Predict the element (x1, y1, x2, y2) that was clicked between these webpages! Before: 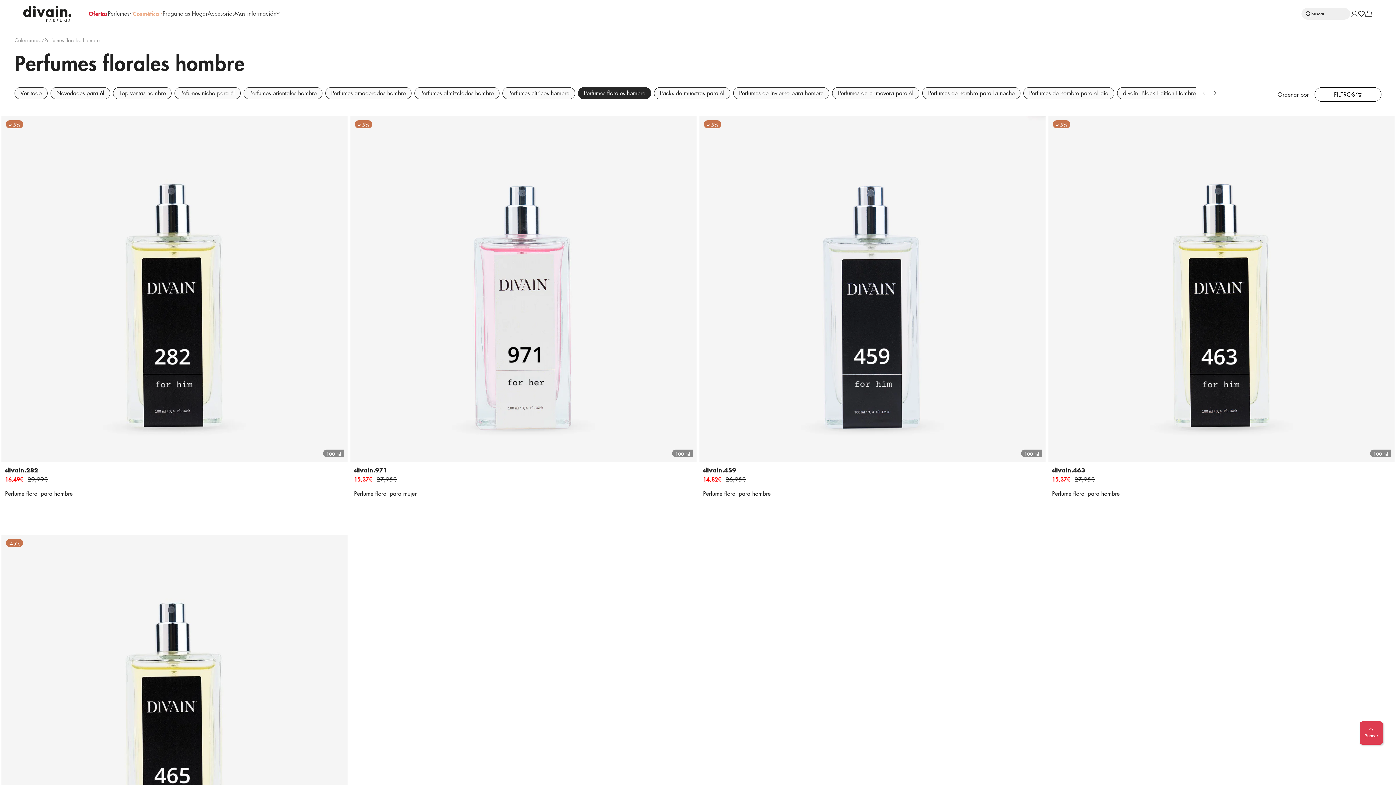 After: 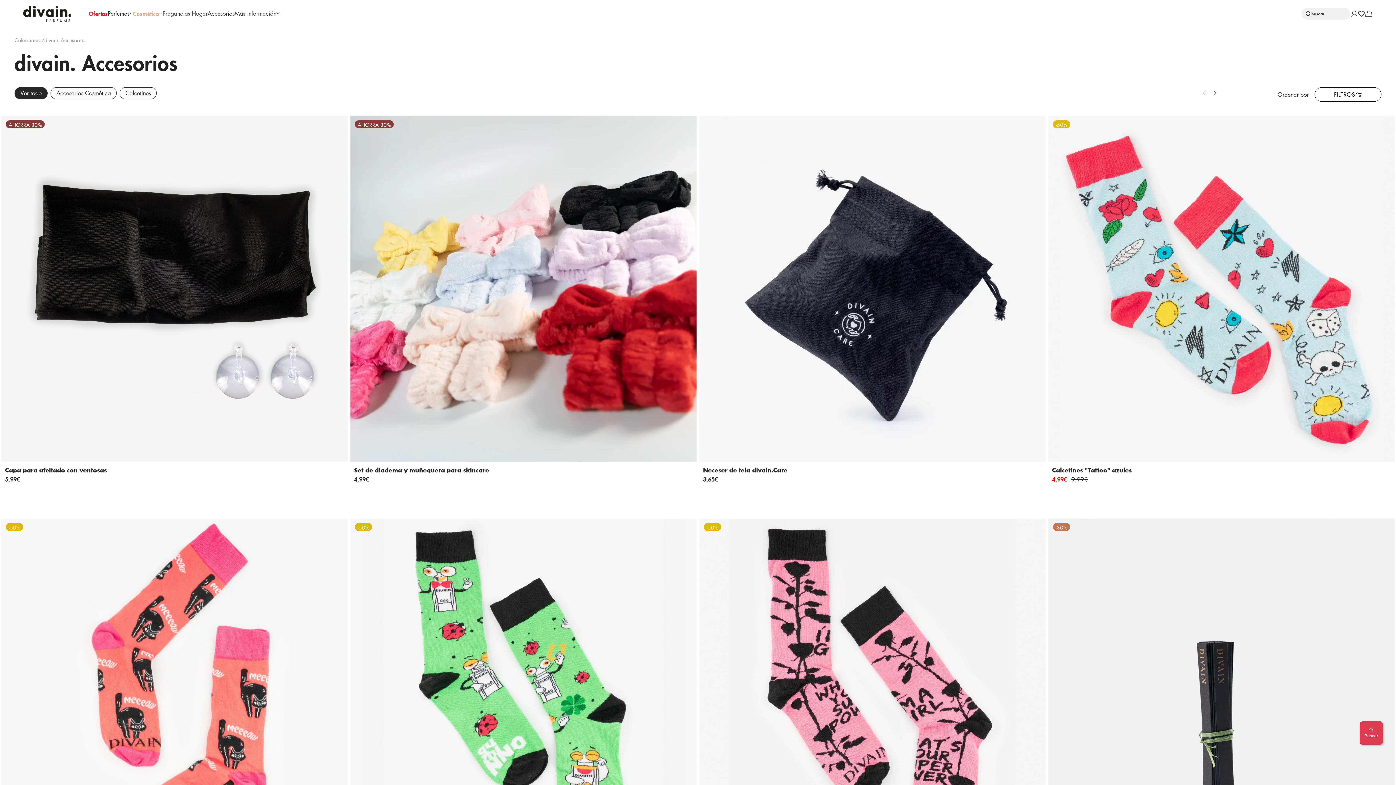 Action: label: Accesorios bbox: (207, 9, 234, 17)